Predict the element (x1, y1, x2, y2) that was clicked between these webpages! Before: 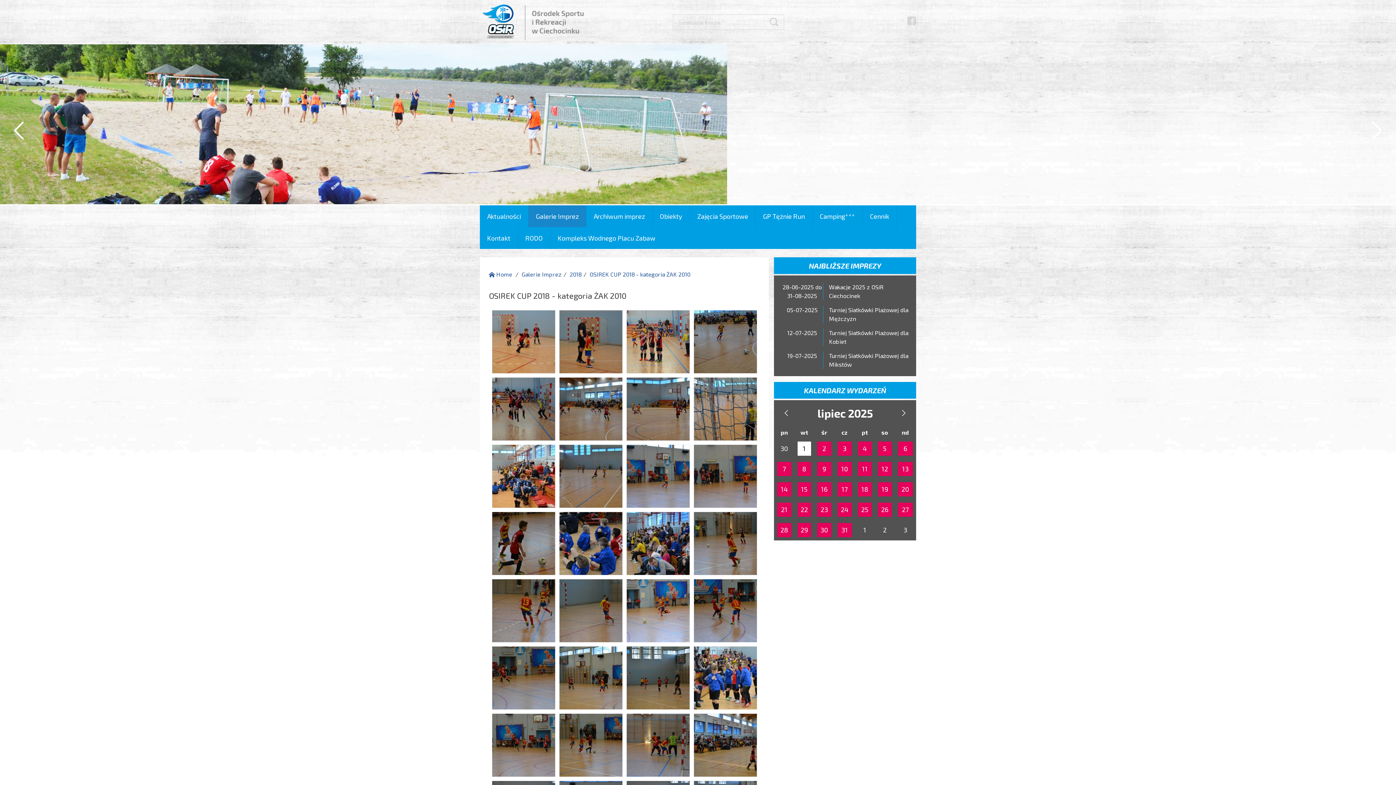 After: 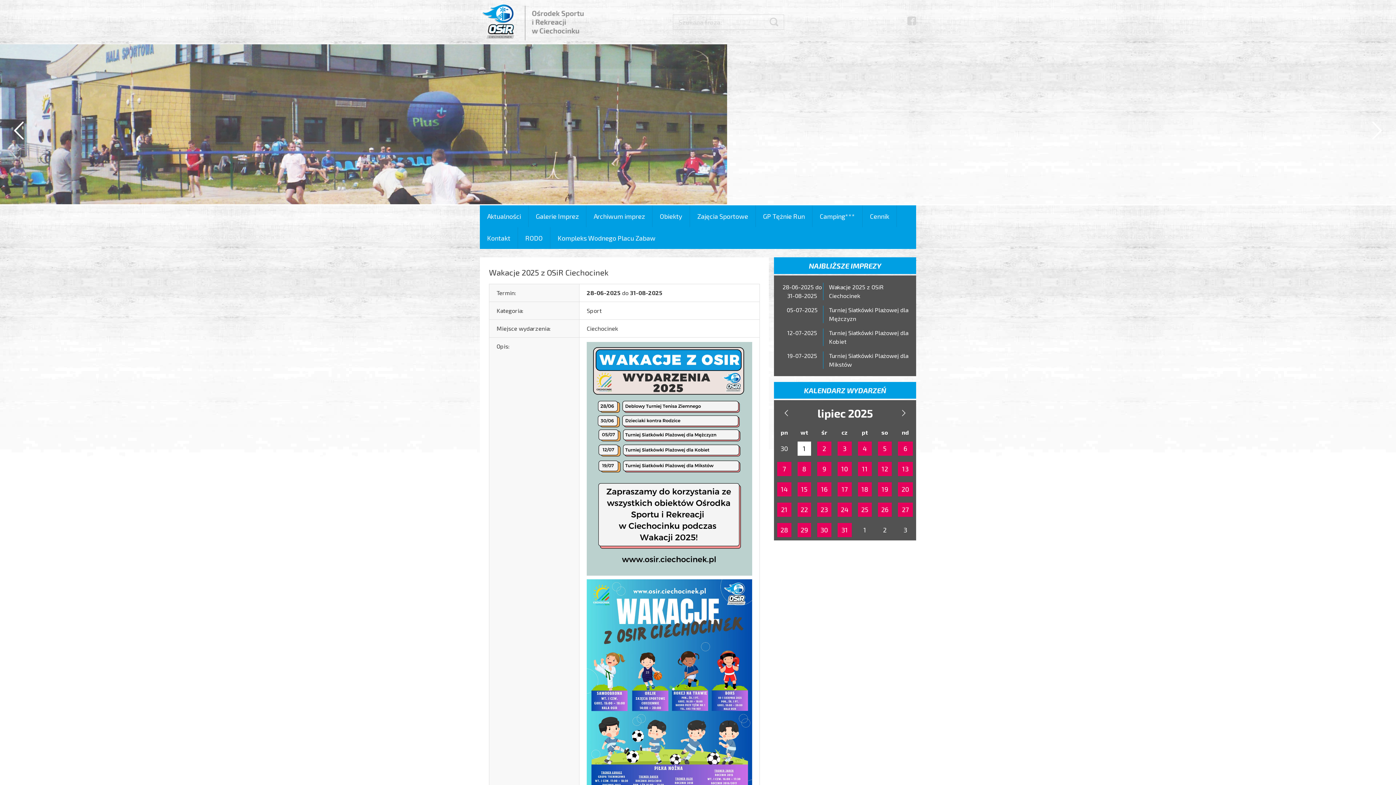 Action: label: 31 bbox: (837, 523, 852, 537)